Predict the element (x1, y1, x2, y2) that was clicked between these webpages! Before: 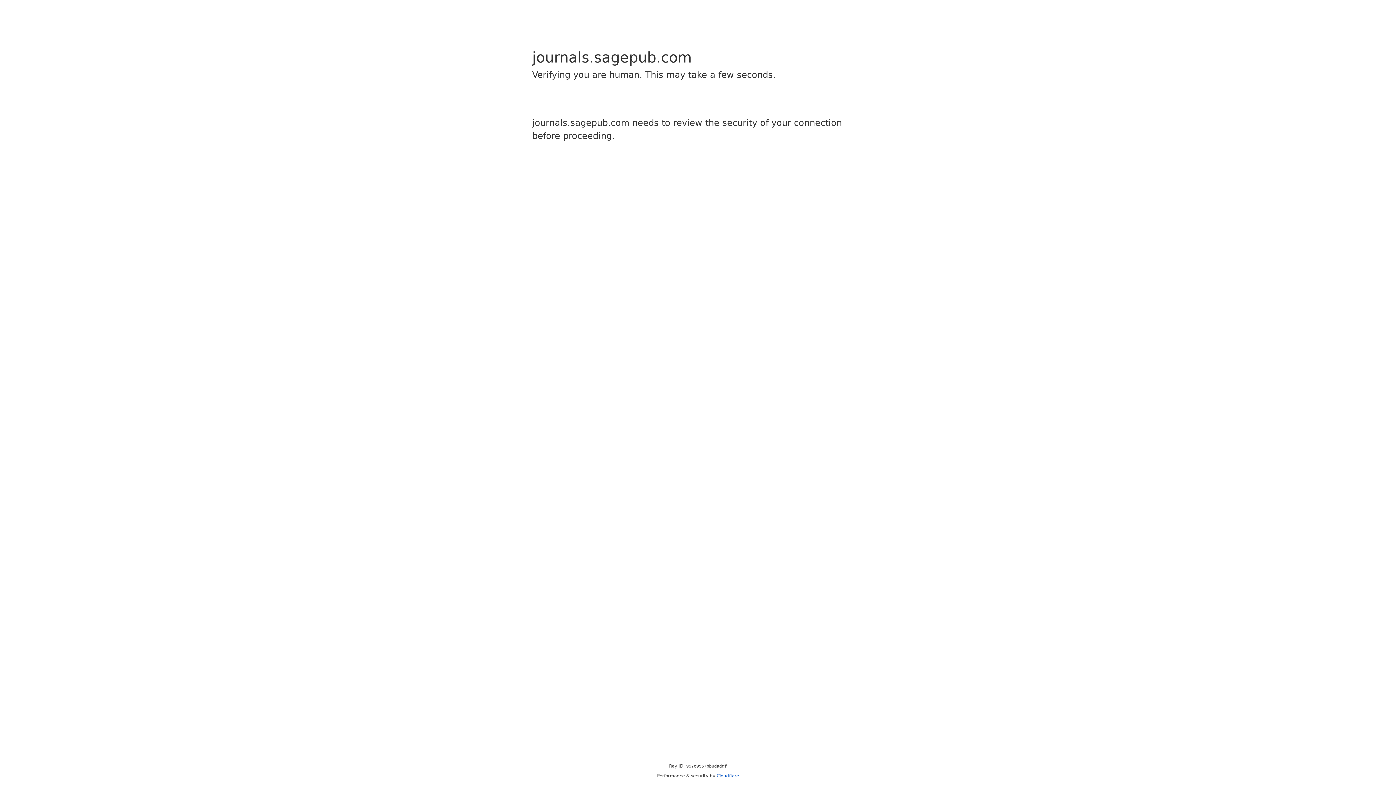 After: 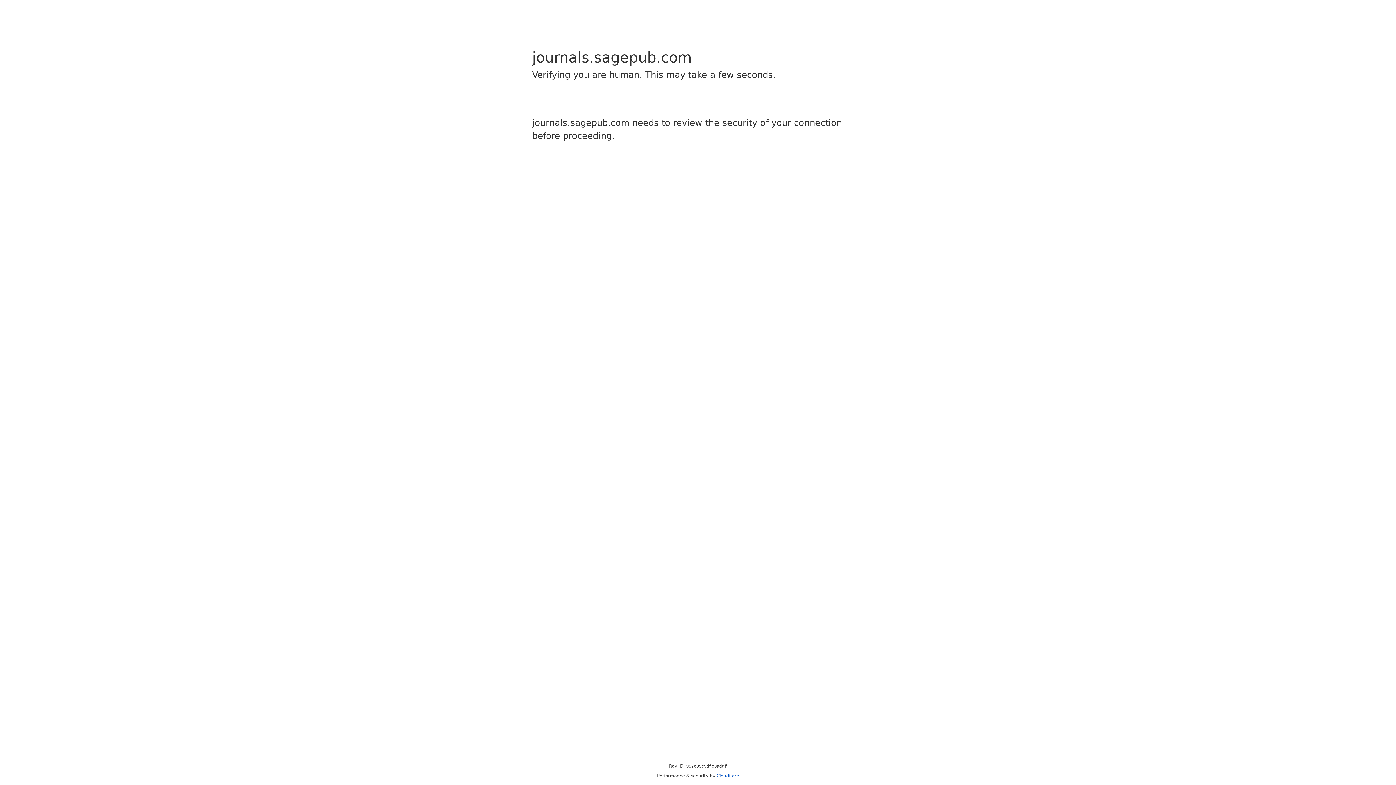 Action: label: Cloudflare bbox: (716, 773, 739, 778)